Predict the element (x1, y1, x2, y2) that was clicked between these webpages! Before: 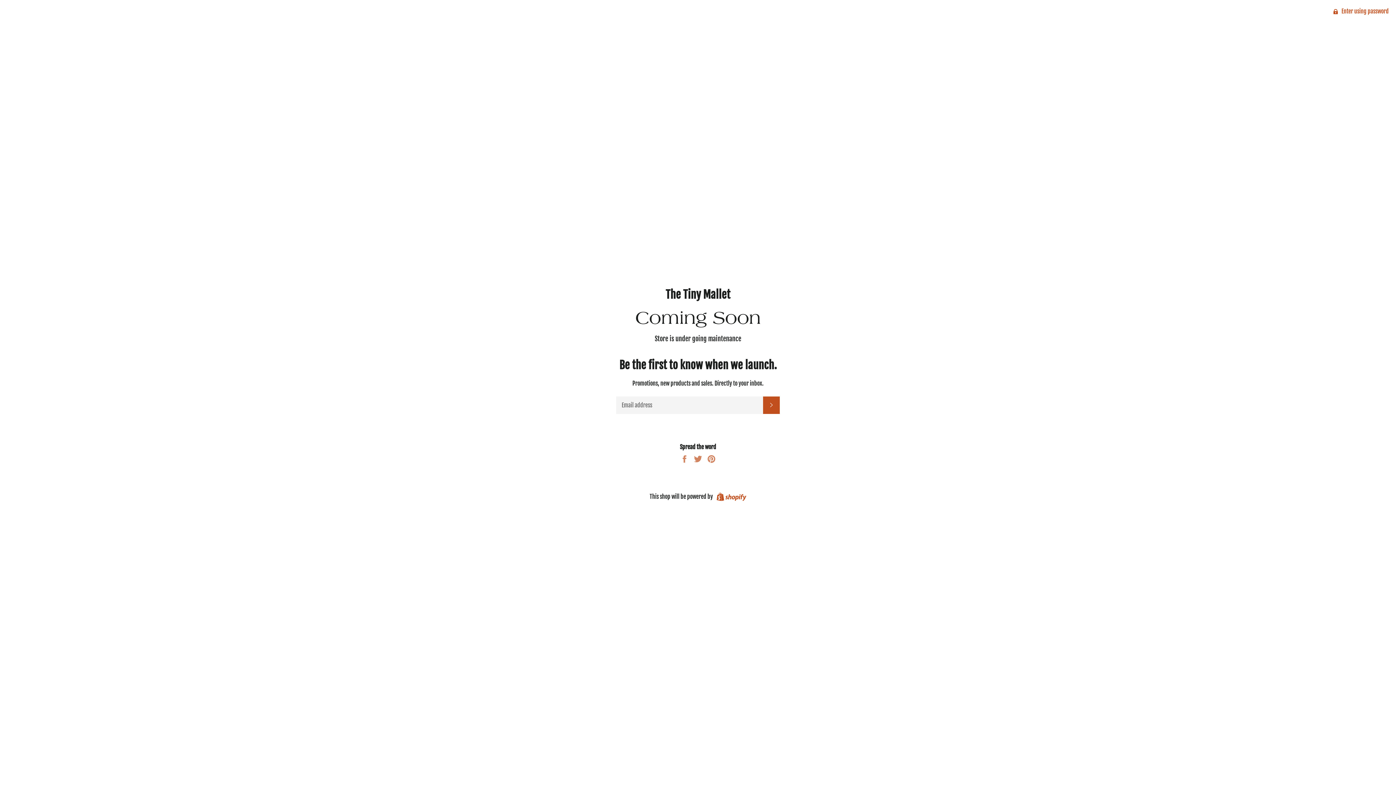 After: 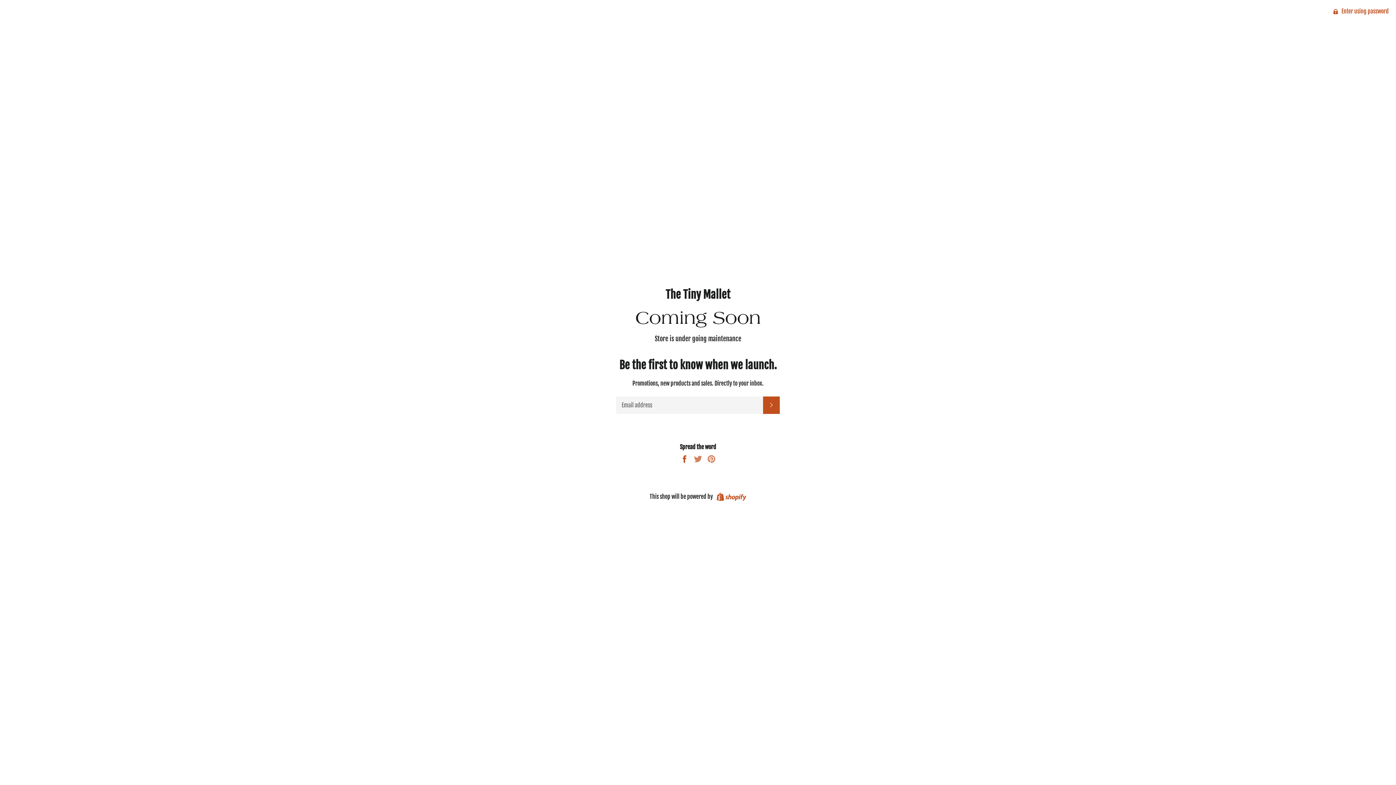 Action: label:  
Share on Facebook bbox: (680, 455, 690, 462)